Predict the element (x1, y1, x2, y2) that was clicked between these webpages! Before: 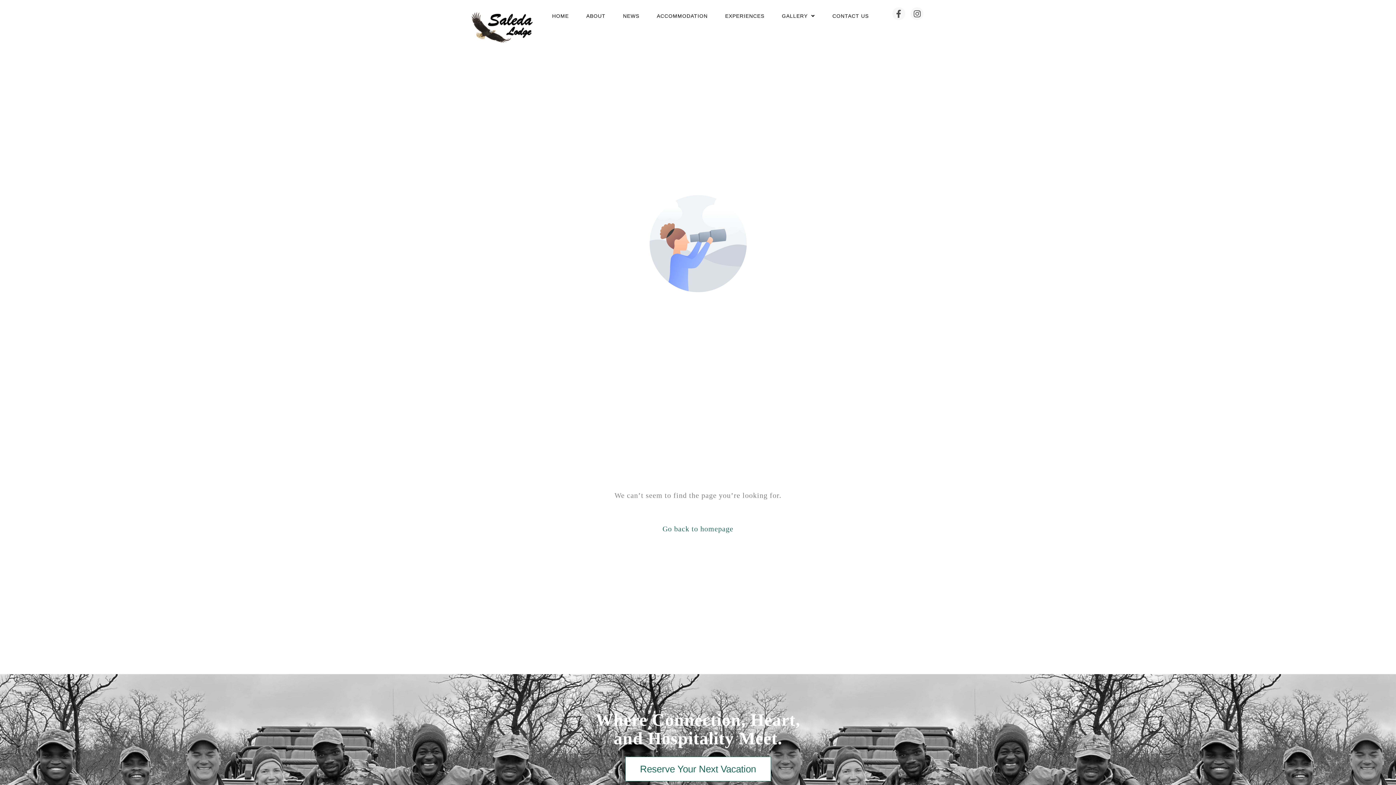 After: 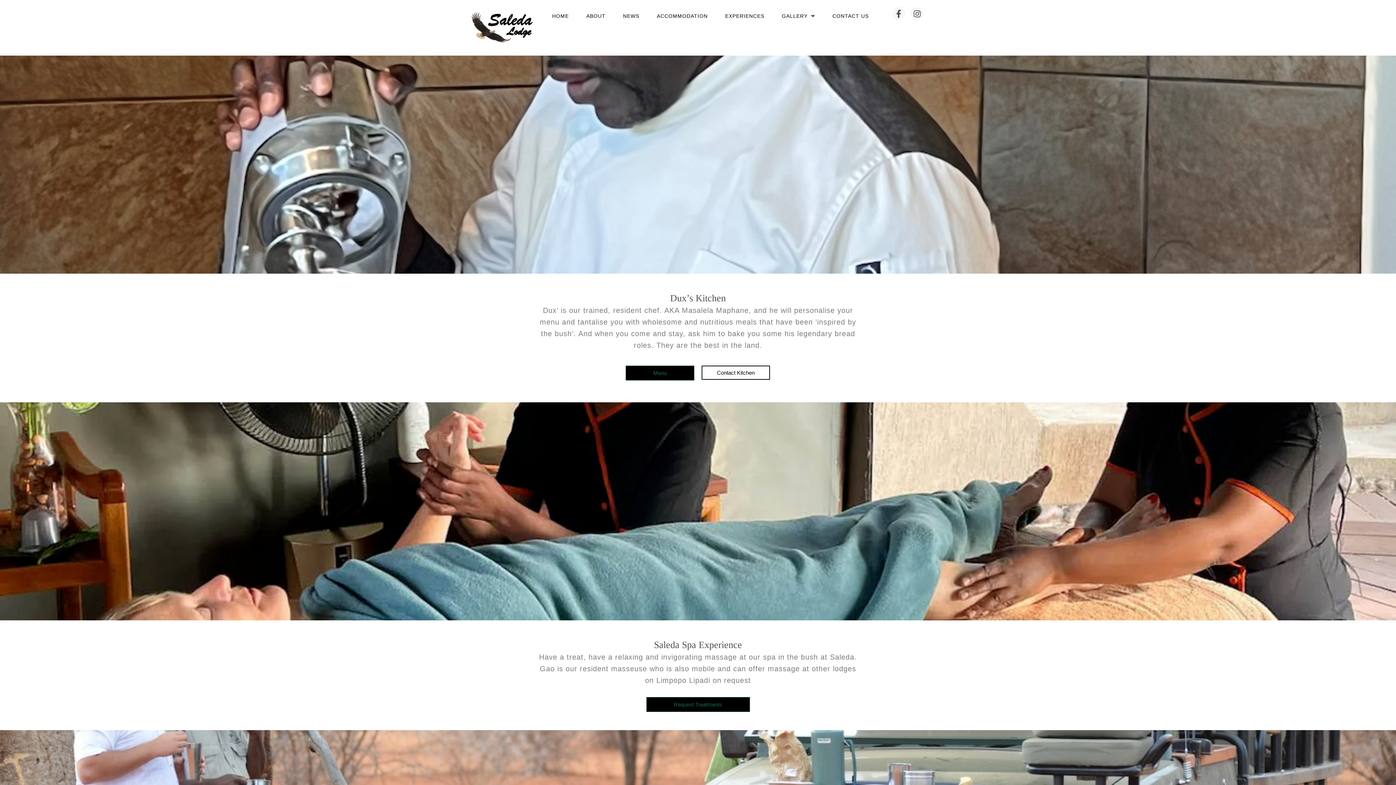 Action: label: EXPERIENCES bbox: (716, 7, 773, 24)